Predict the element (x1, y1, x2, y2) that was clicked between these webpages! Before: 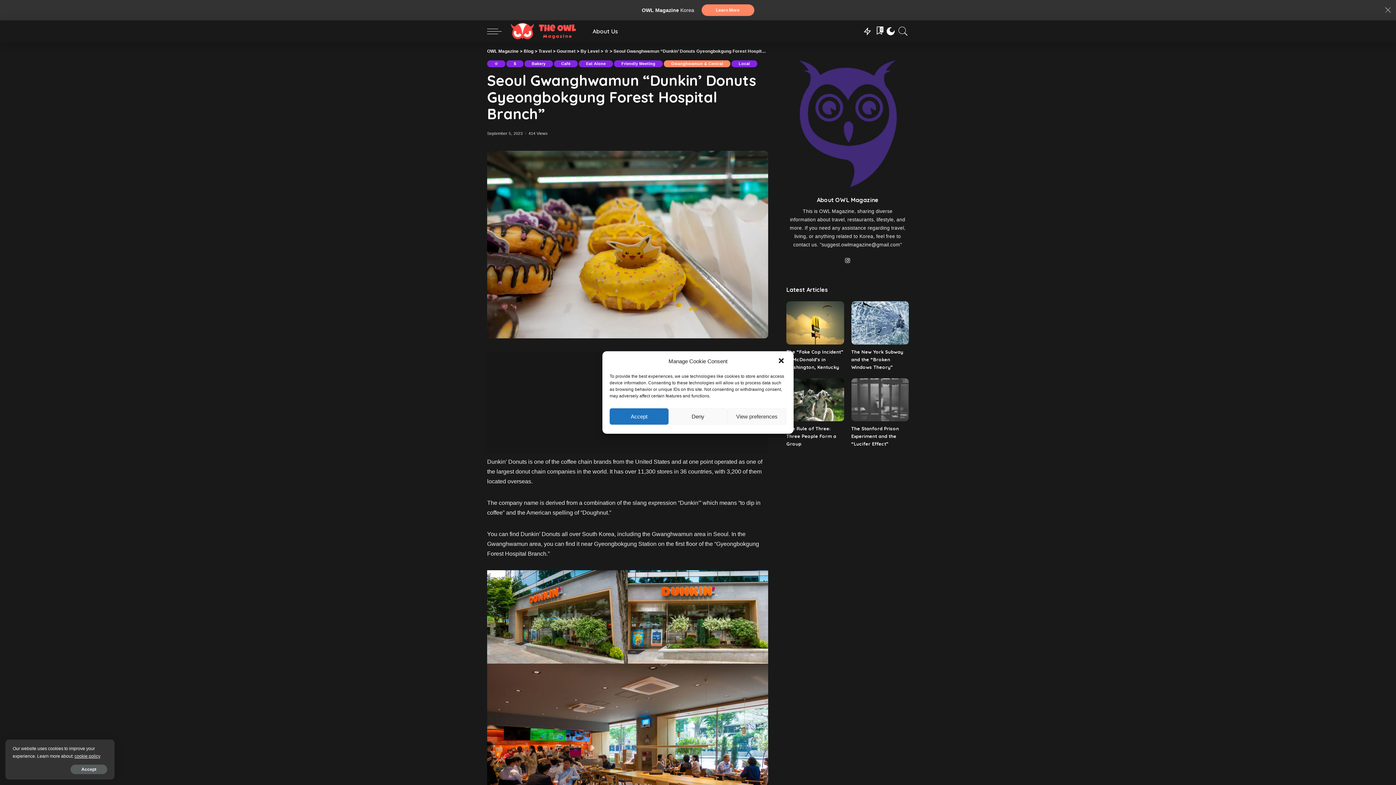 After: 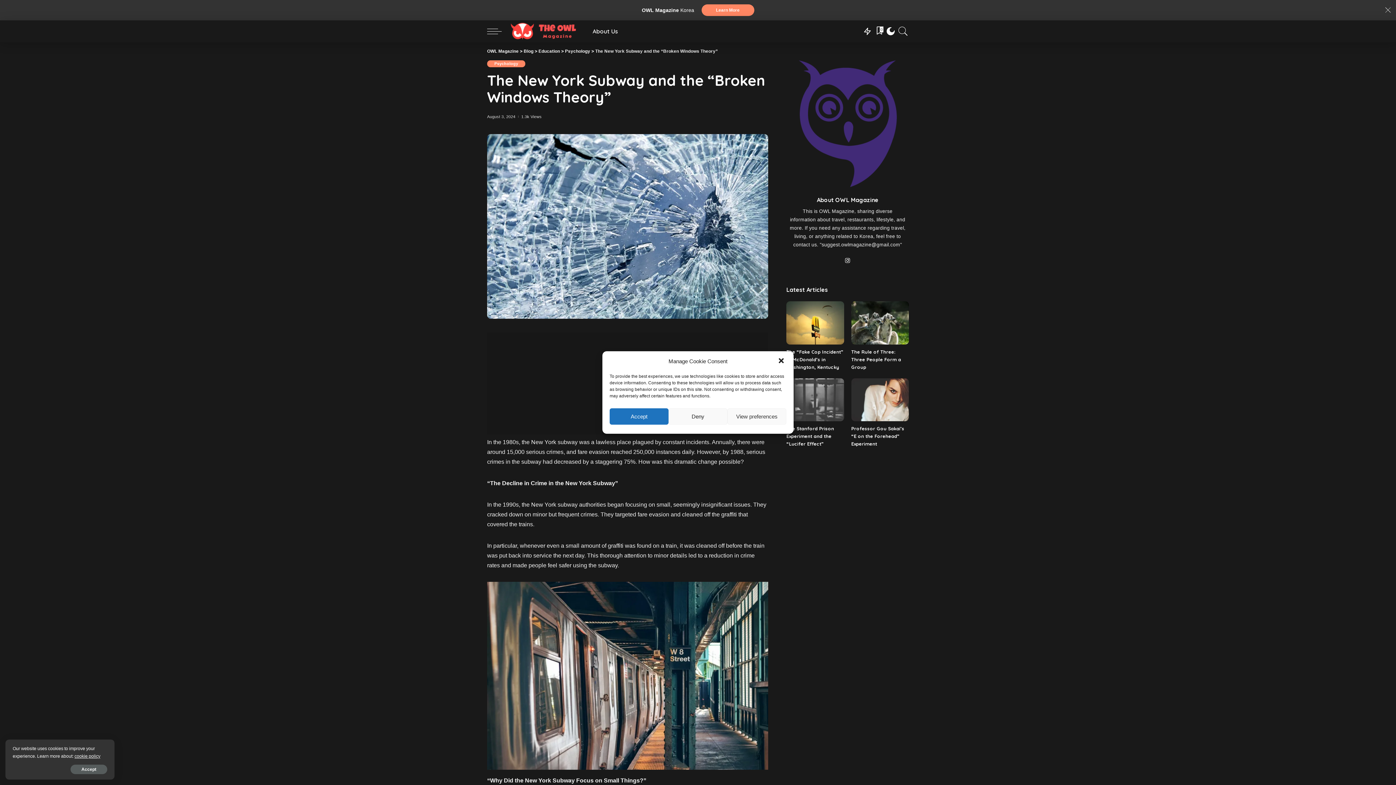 Action: label: The New York Subway and the “Broken Windows Theory” bbox: (851, 348, 903, 370)